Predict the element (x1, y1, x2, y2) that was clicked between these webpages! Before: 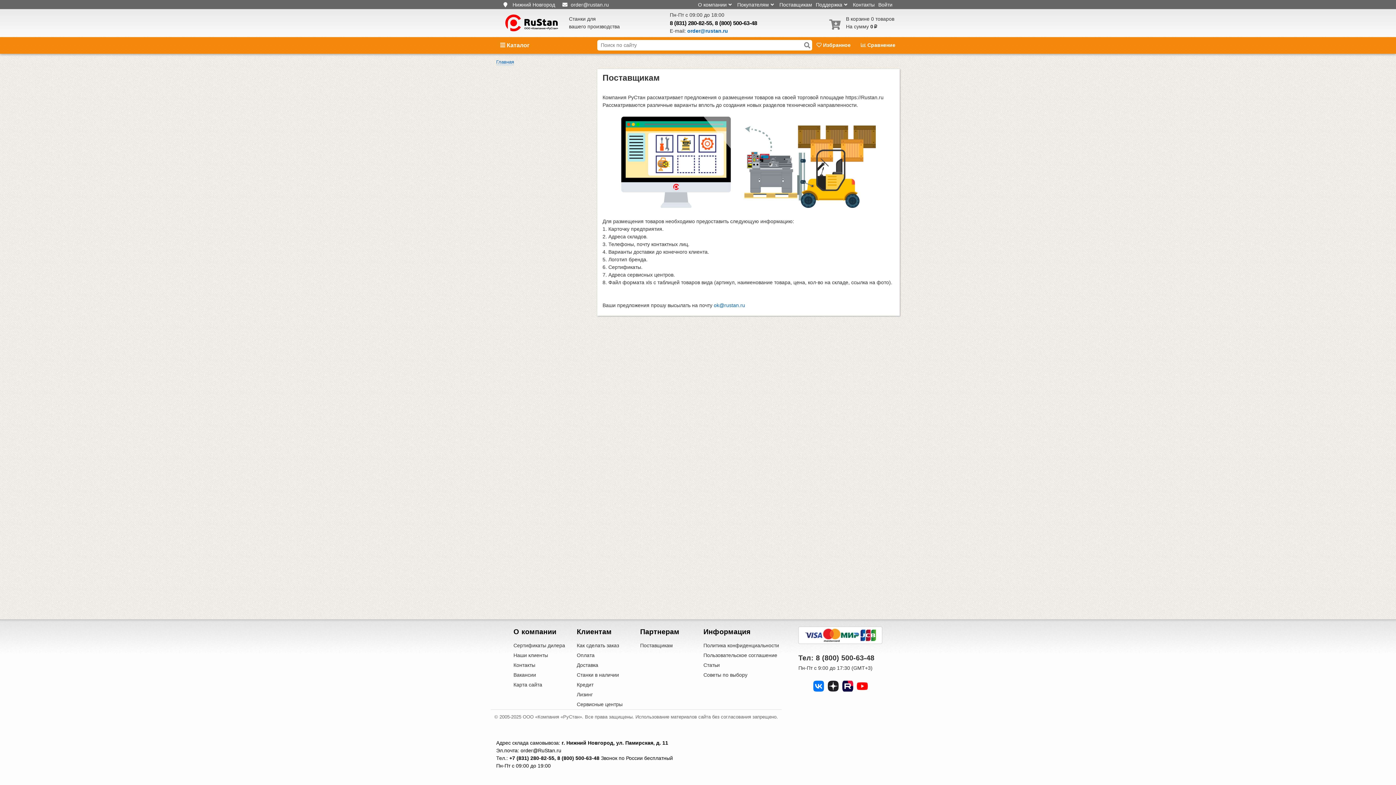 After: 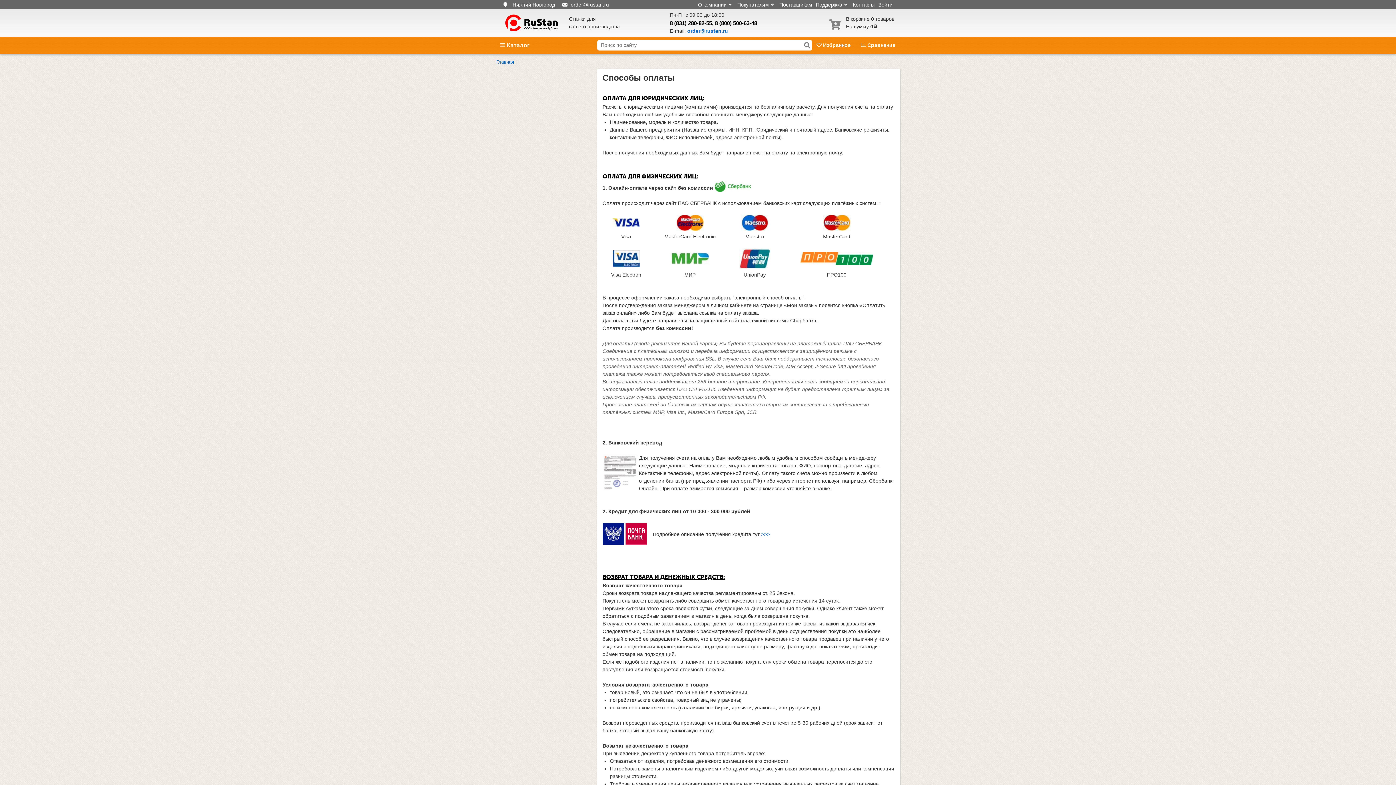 Action: bbox: (576, 650, 629, 660) label: Оплата